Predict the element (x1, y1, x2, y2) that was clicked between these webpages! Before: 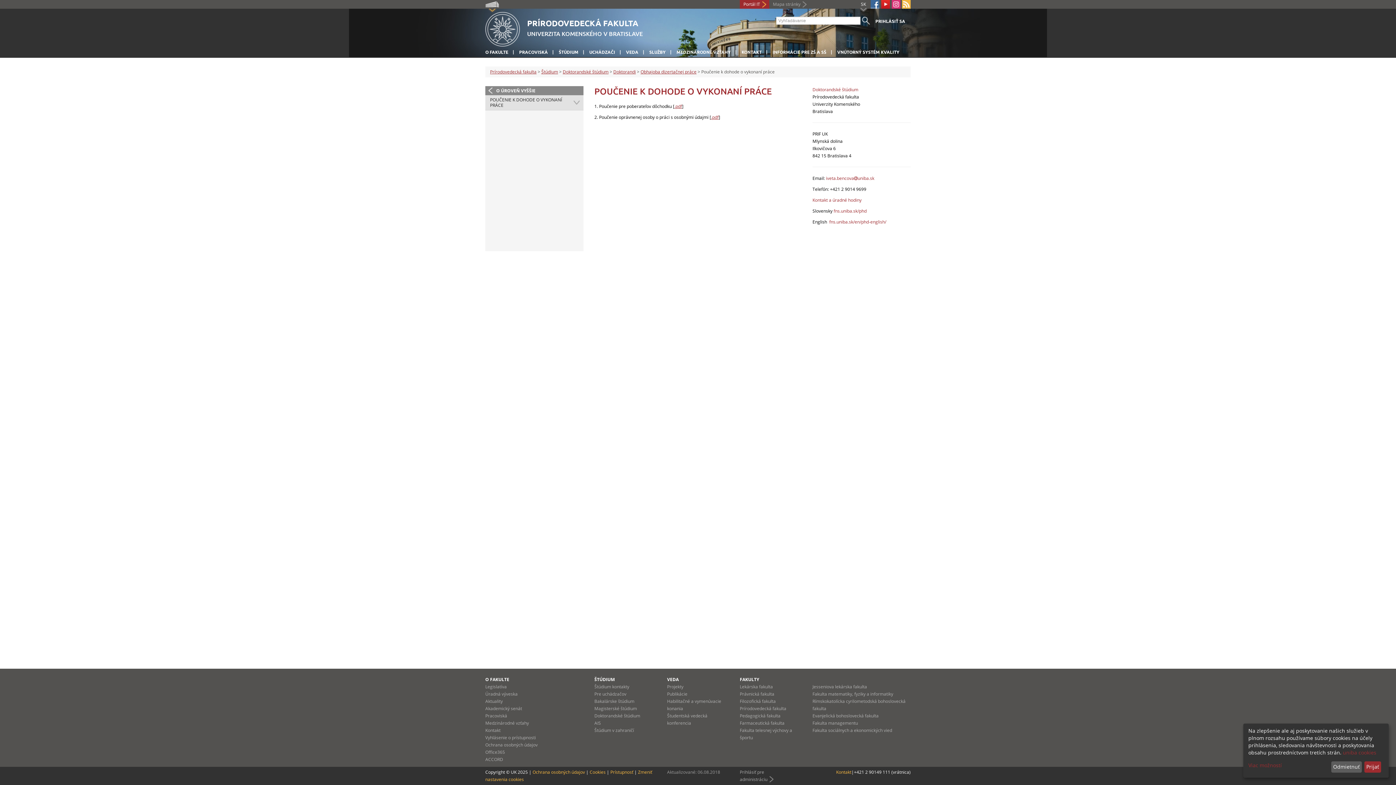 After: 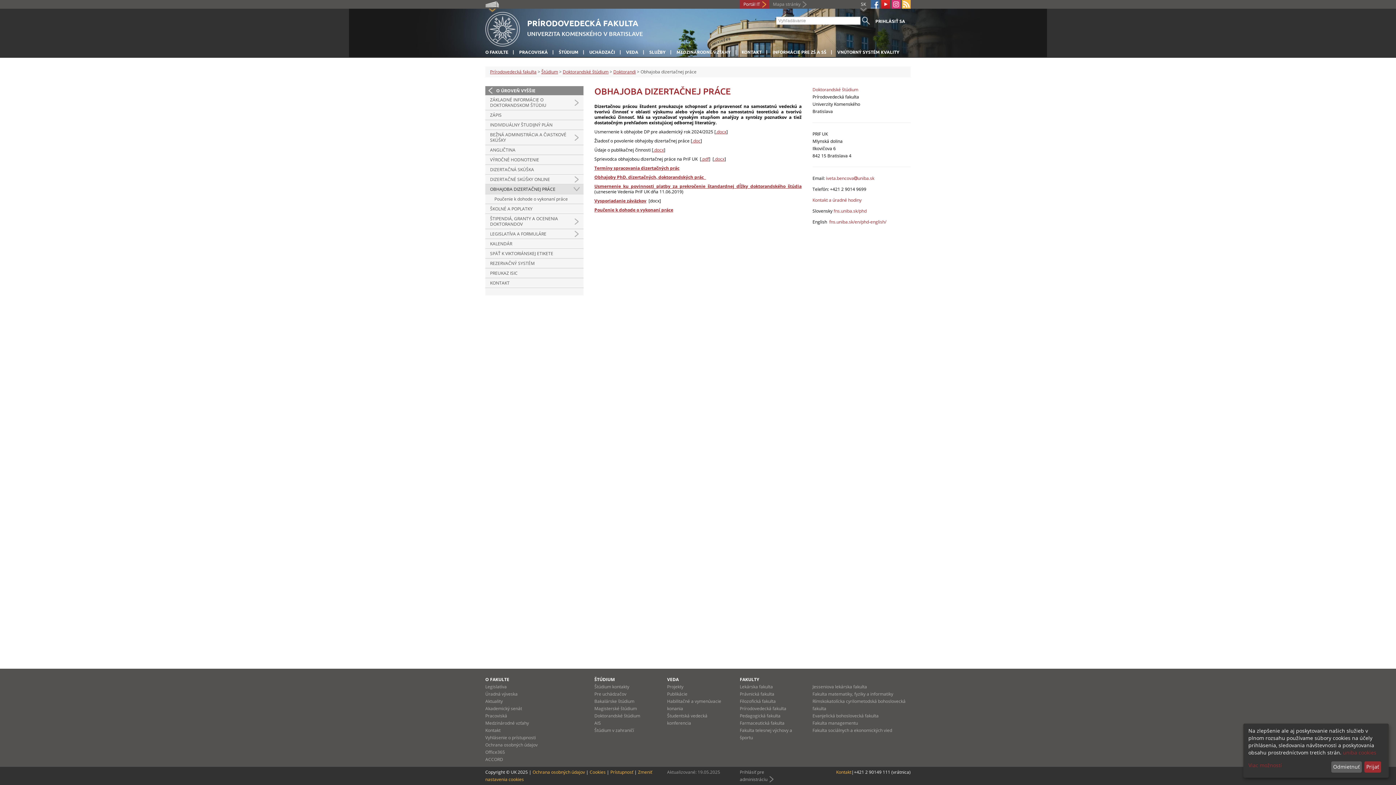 Action: bbox: (485, 86, 583, 95) label: O ÚROVEŇ VYŠŠIE